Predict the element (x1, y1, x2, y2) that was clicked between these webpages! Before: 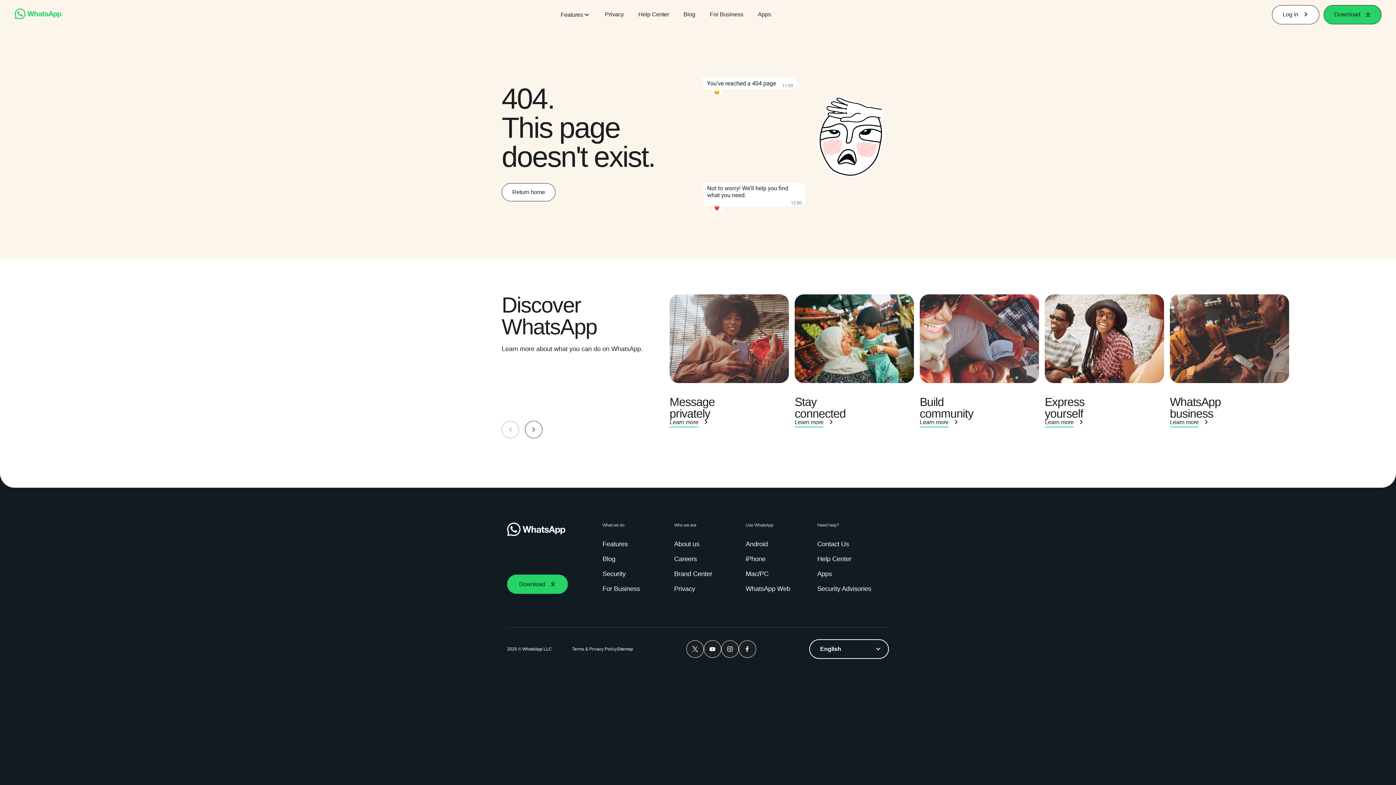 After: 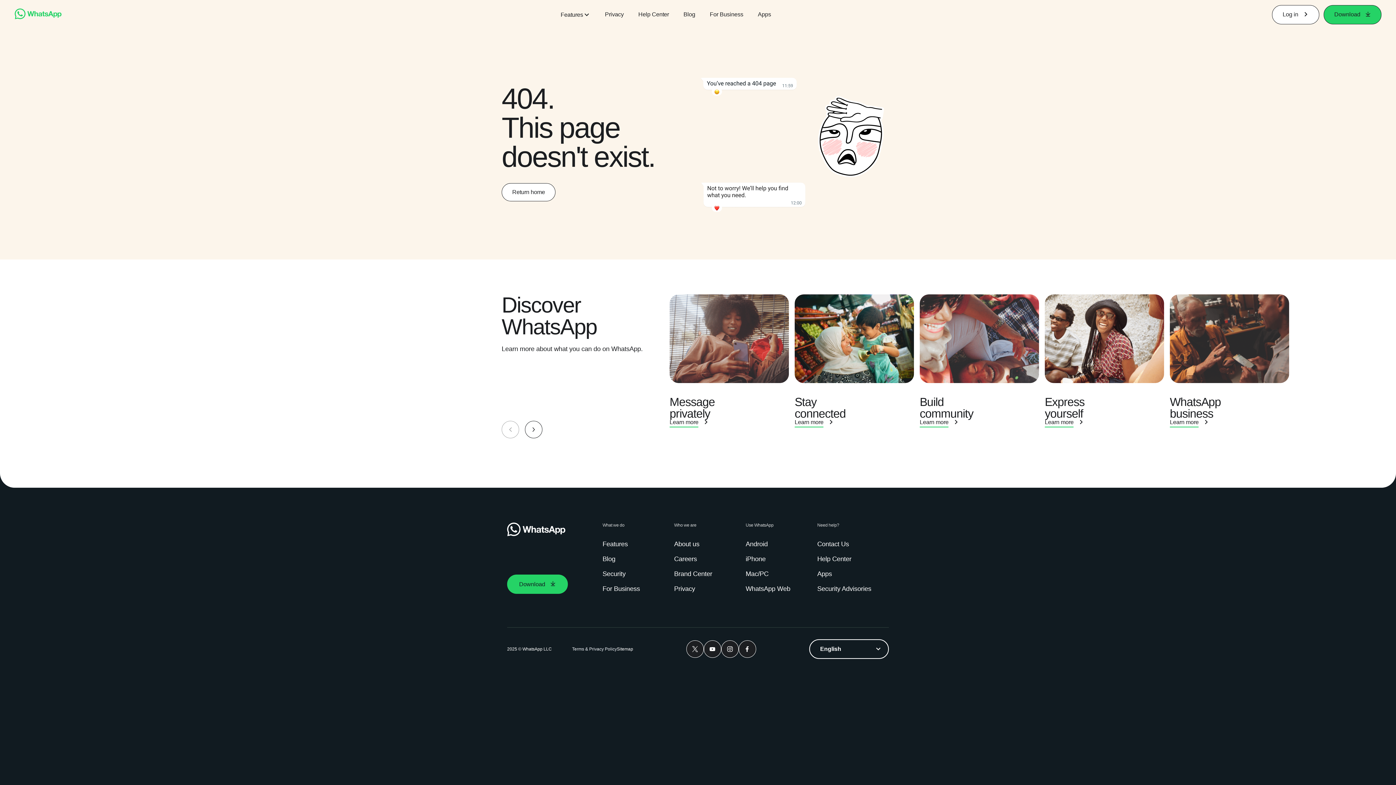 Action: label: Facebook bbox: (738, 640, 756, 658)